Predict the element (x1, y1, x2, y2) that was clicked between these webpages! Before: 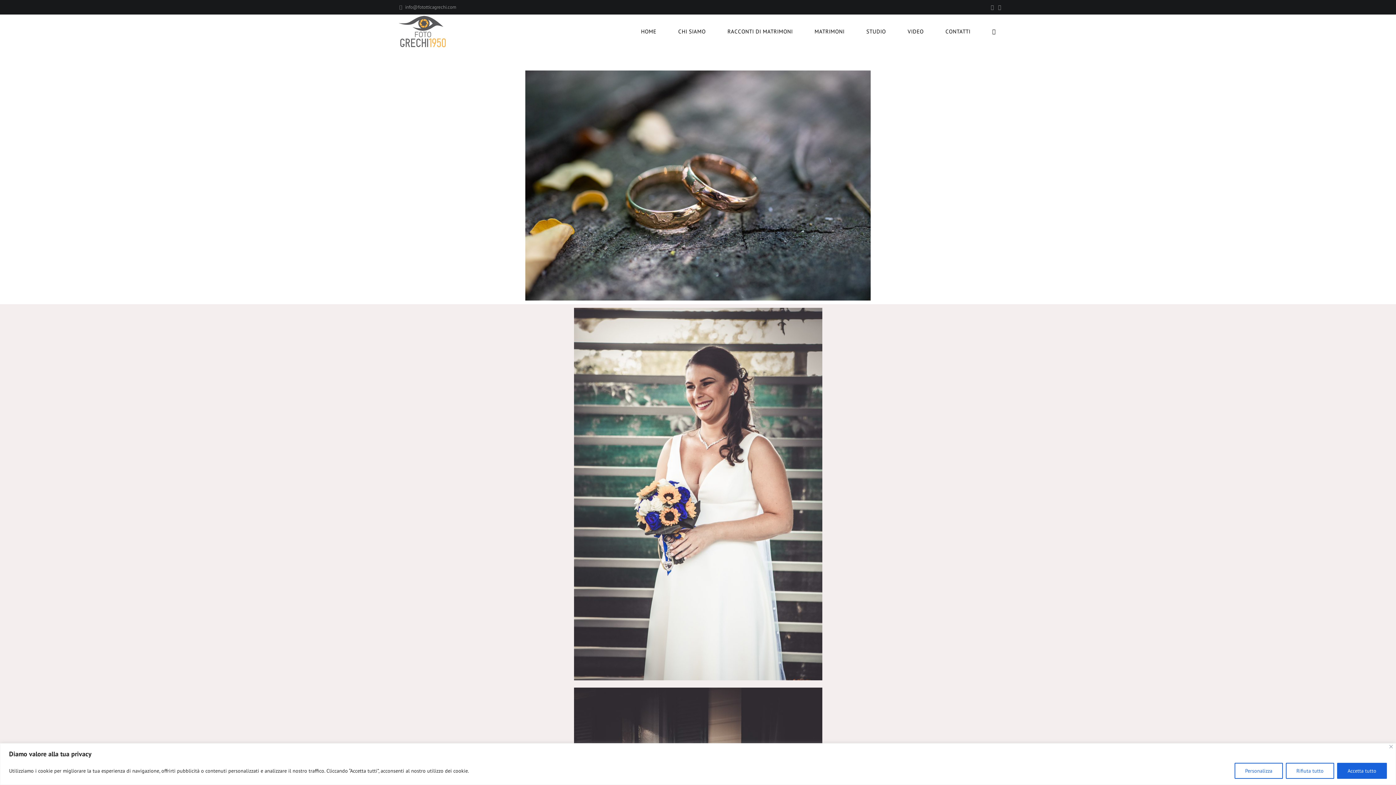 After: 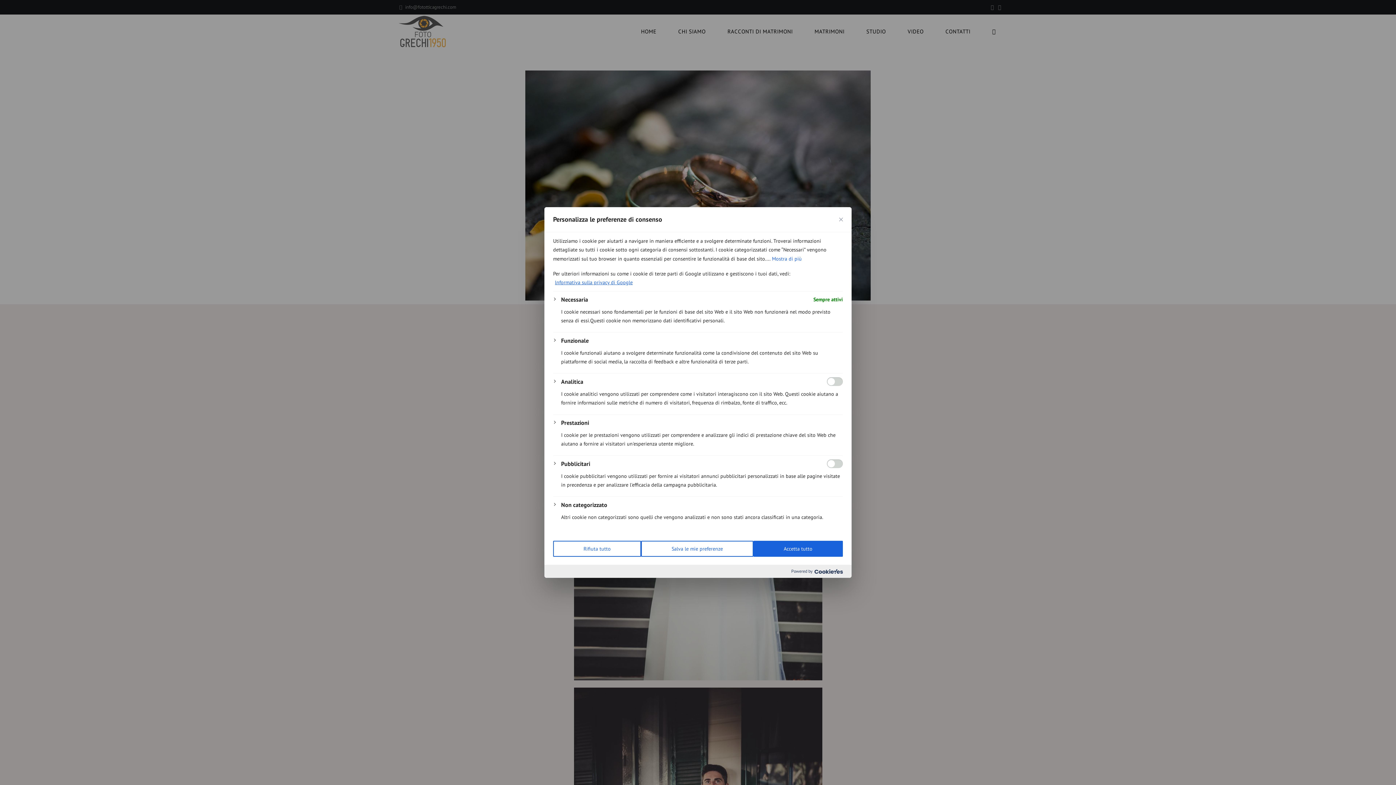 Action: label: Personalizza bbox: (1234, 763, 1283, 779)